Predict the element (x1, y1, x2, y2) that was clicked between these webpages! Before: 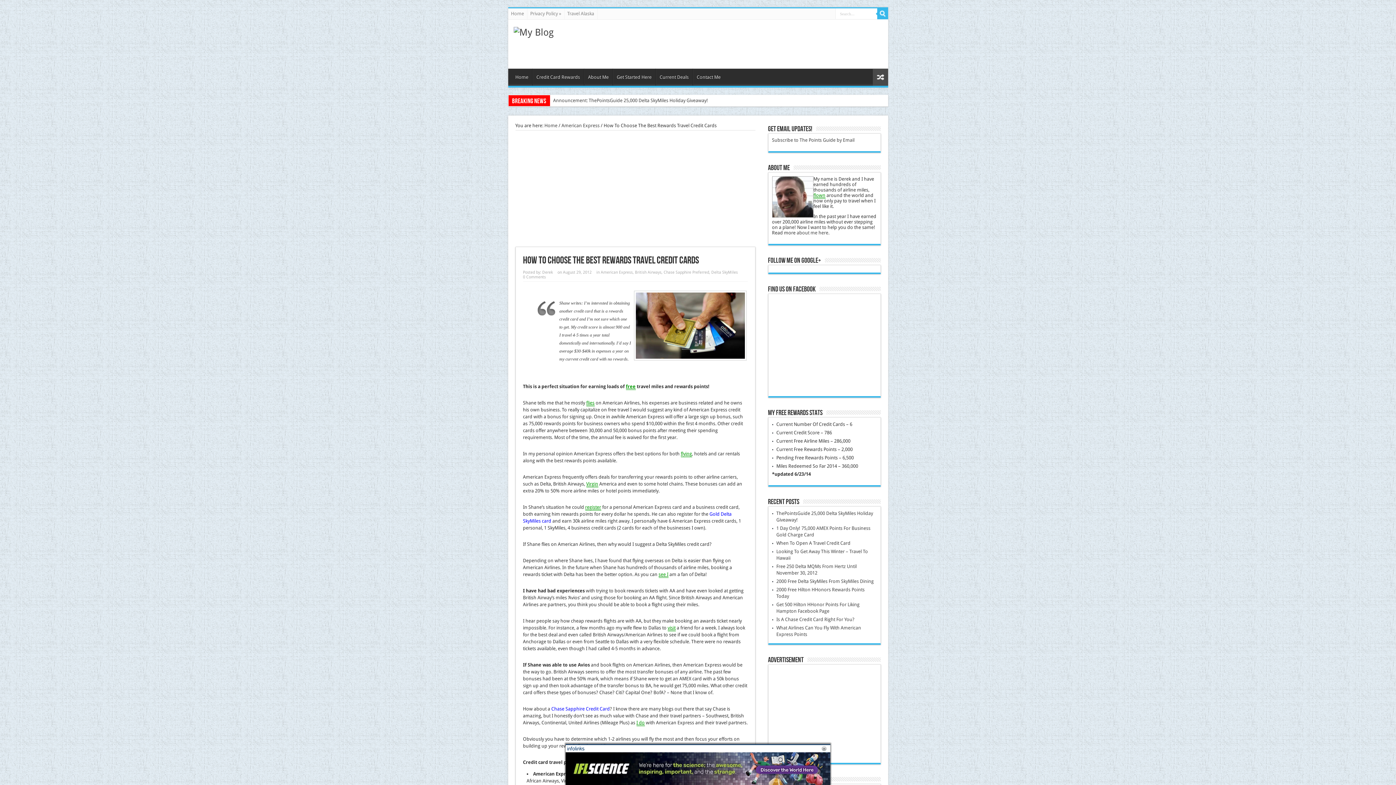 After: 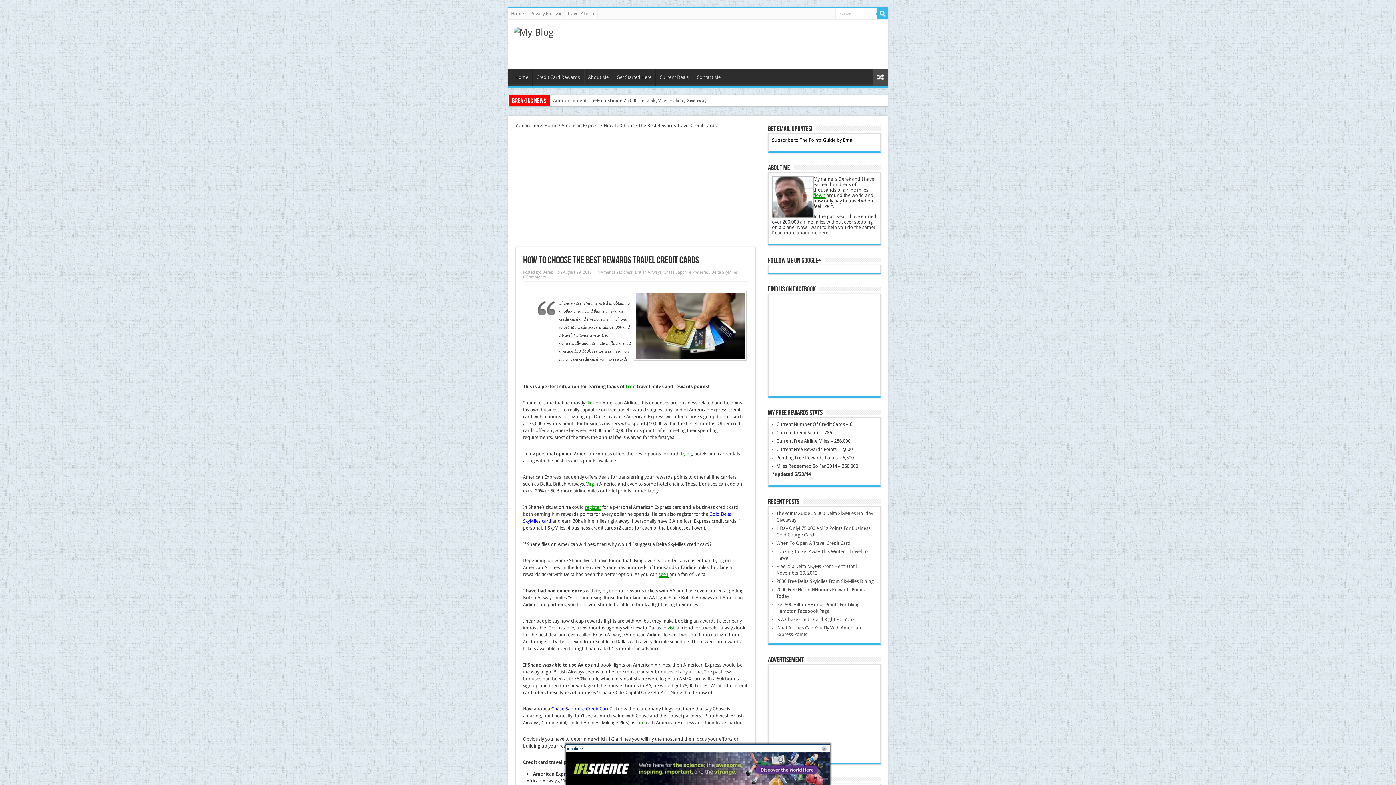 Action: bbox: (772, 137, 854, 142) label: Subscribe to The Points Guide by Email